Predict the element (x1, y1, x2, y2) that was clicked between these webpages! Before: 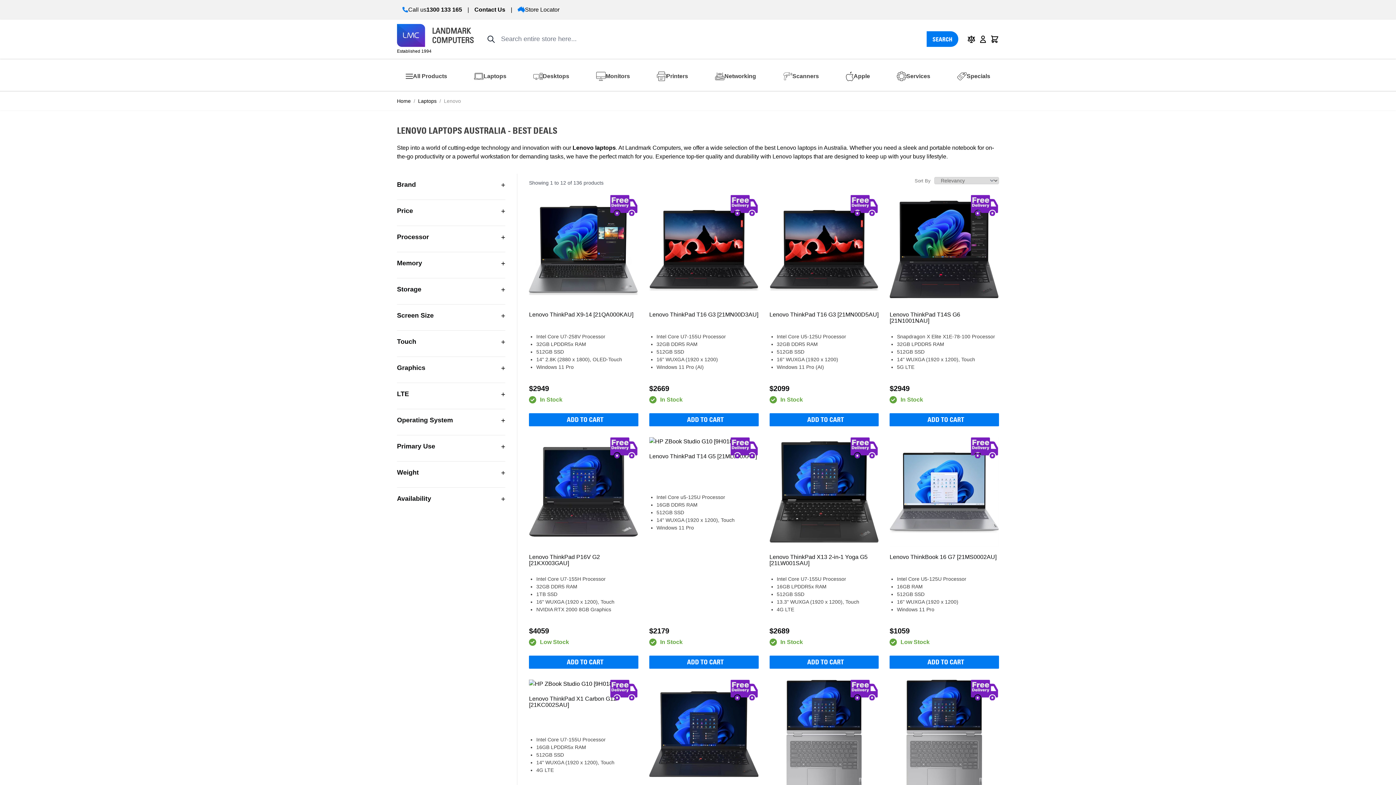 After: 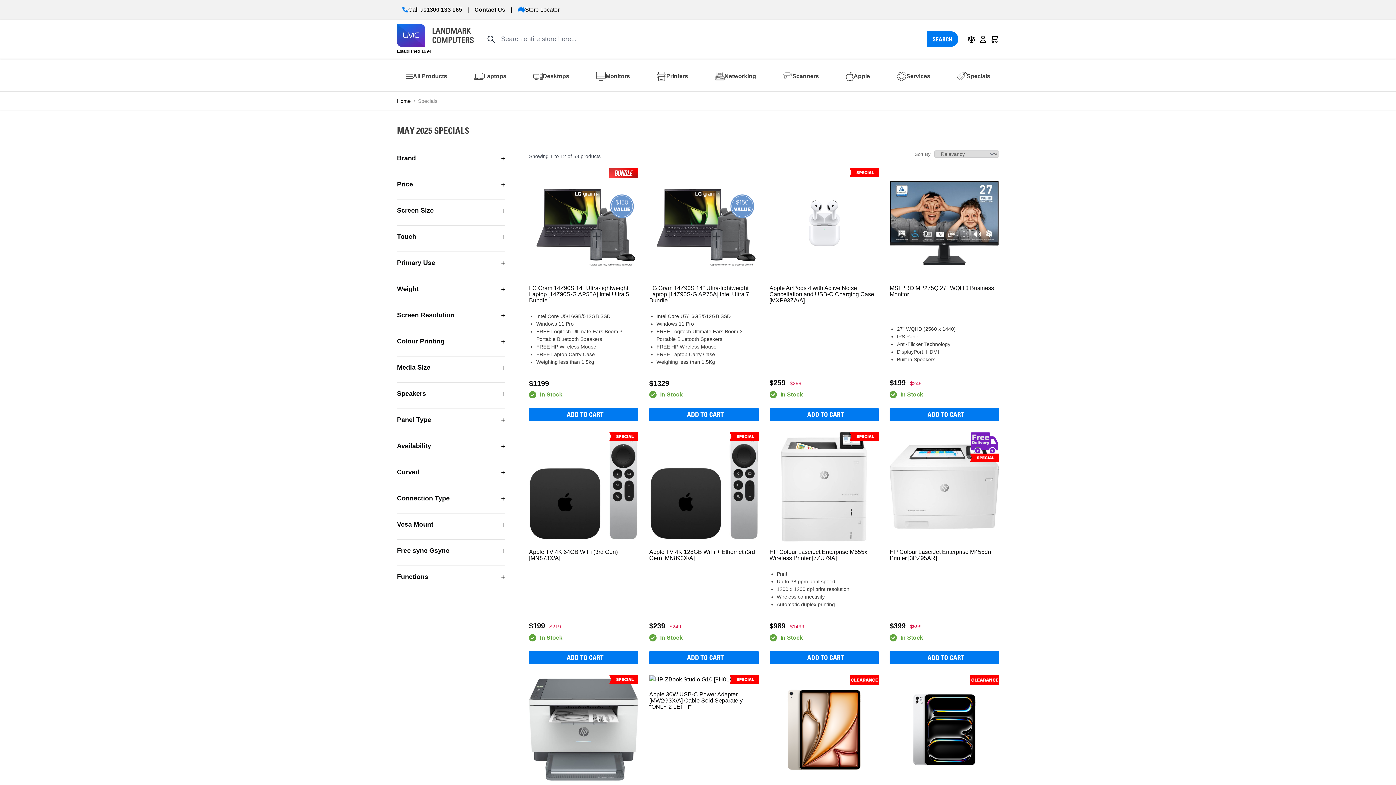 Action: label: Specials bbox: (966, 72, 990, 80)